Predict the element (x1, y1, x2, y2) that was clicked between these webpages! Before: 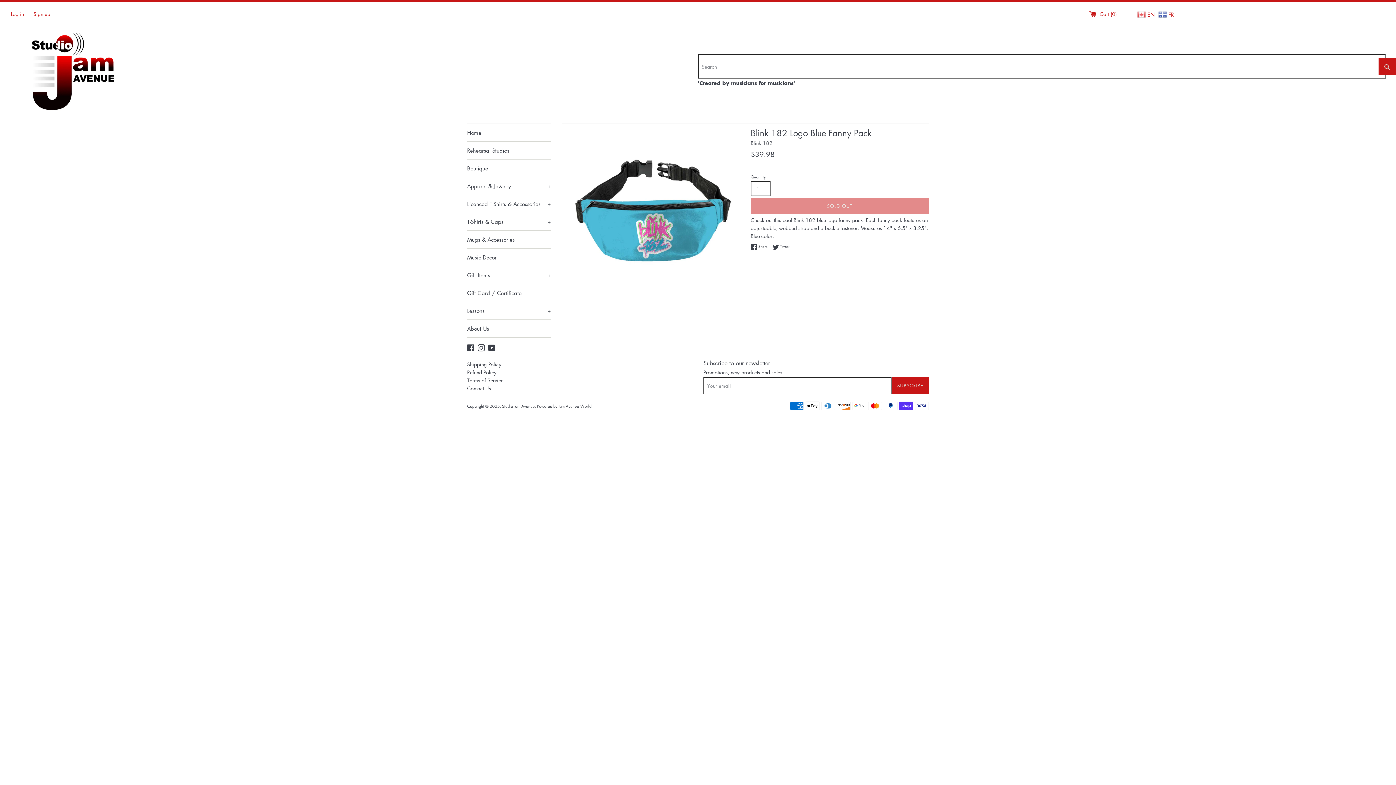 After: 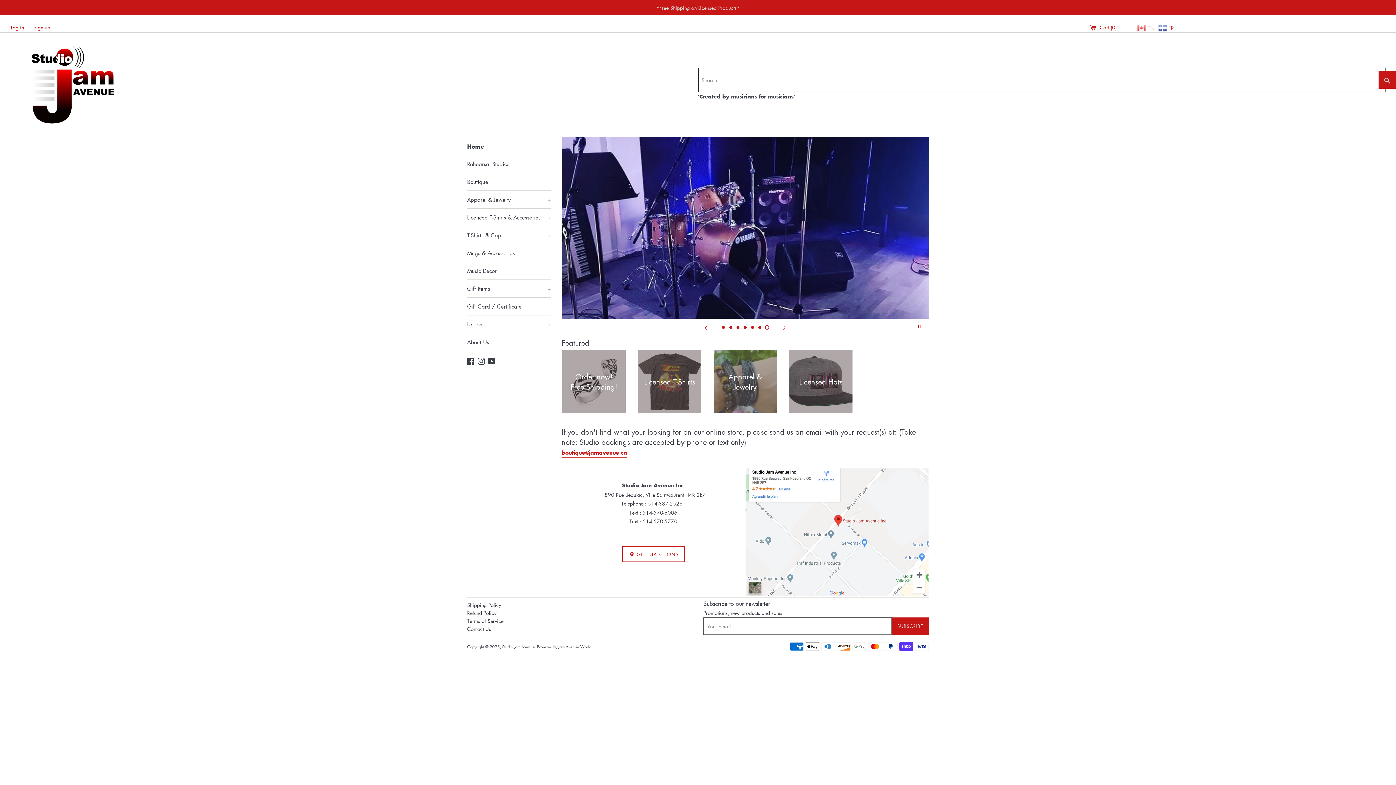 Action: bbox: (12, 32, 96, 111)